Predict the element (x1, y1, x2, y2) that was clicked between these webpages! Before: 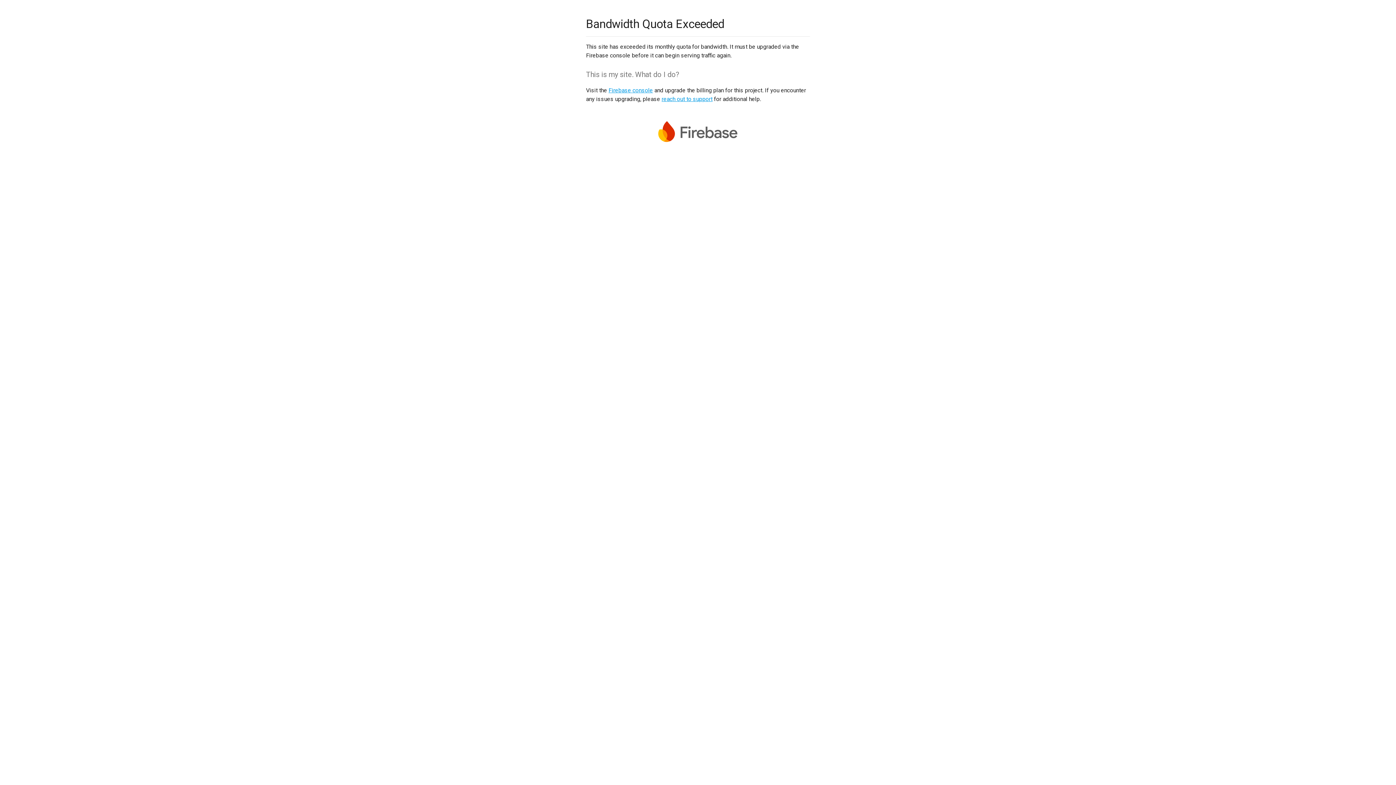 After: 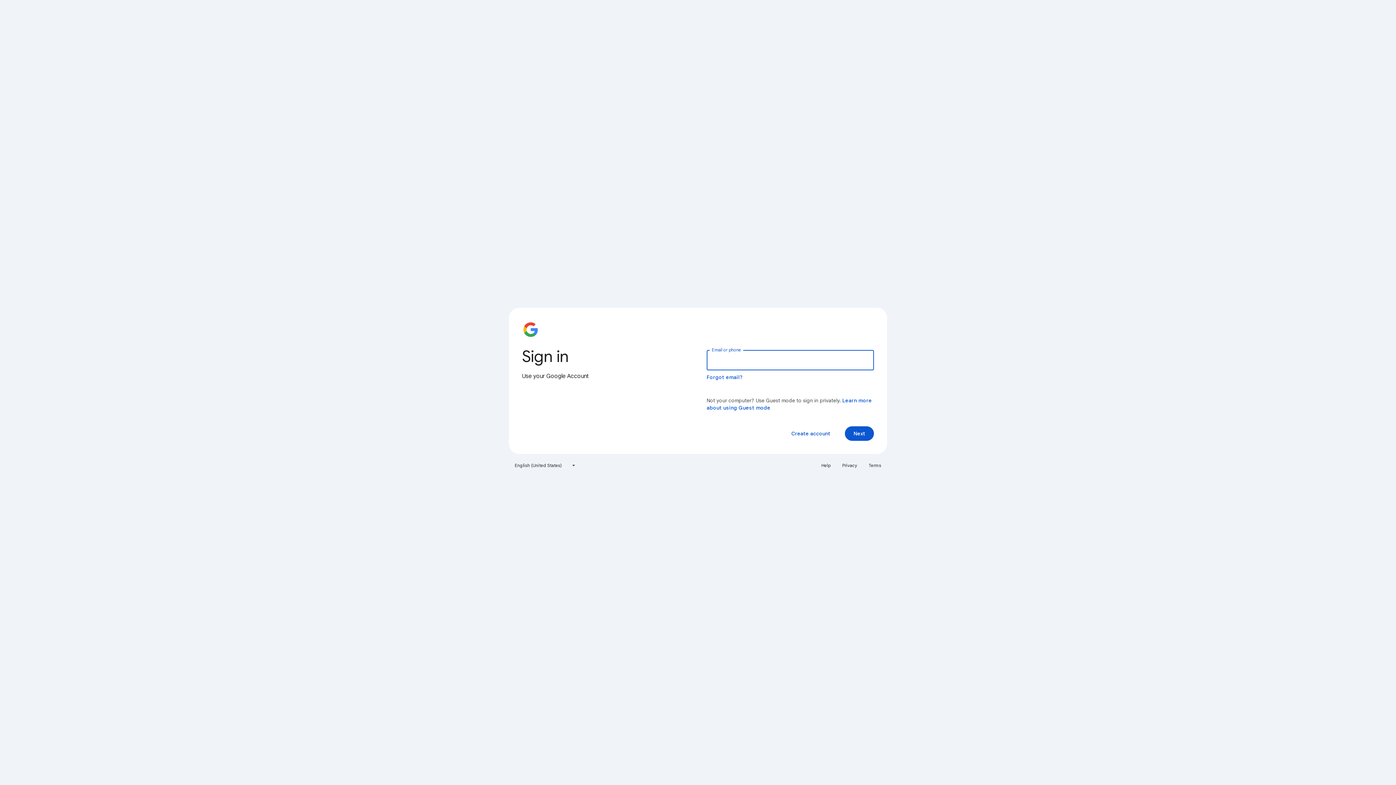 Action: bbox: (608, 86, 653, 93) label: Firebase console